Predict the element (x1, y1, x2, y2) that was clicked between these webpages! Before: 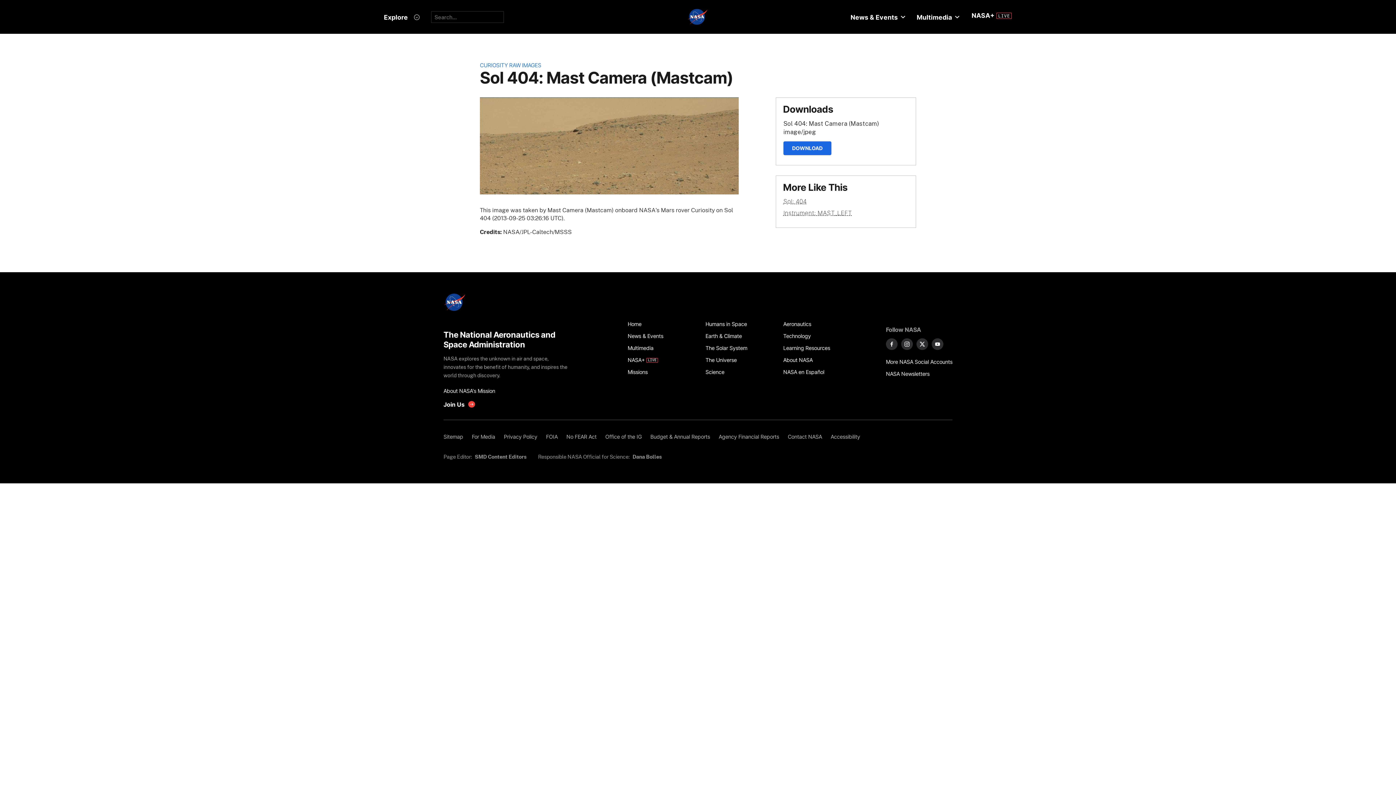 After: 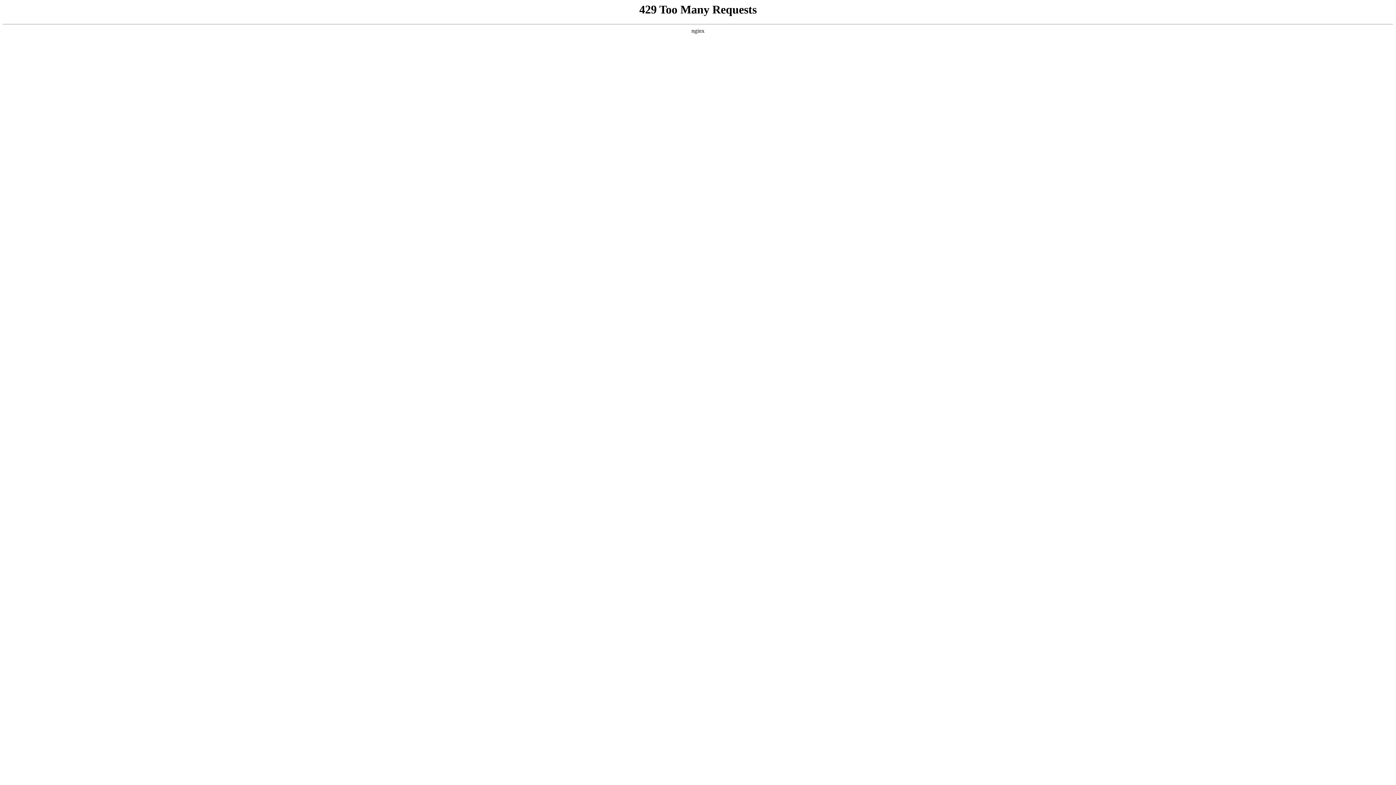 Action: bbox: (783, 366, 853, 378) label: NASA en Español